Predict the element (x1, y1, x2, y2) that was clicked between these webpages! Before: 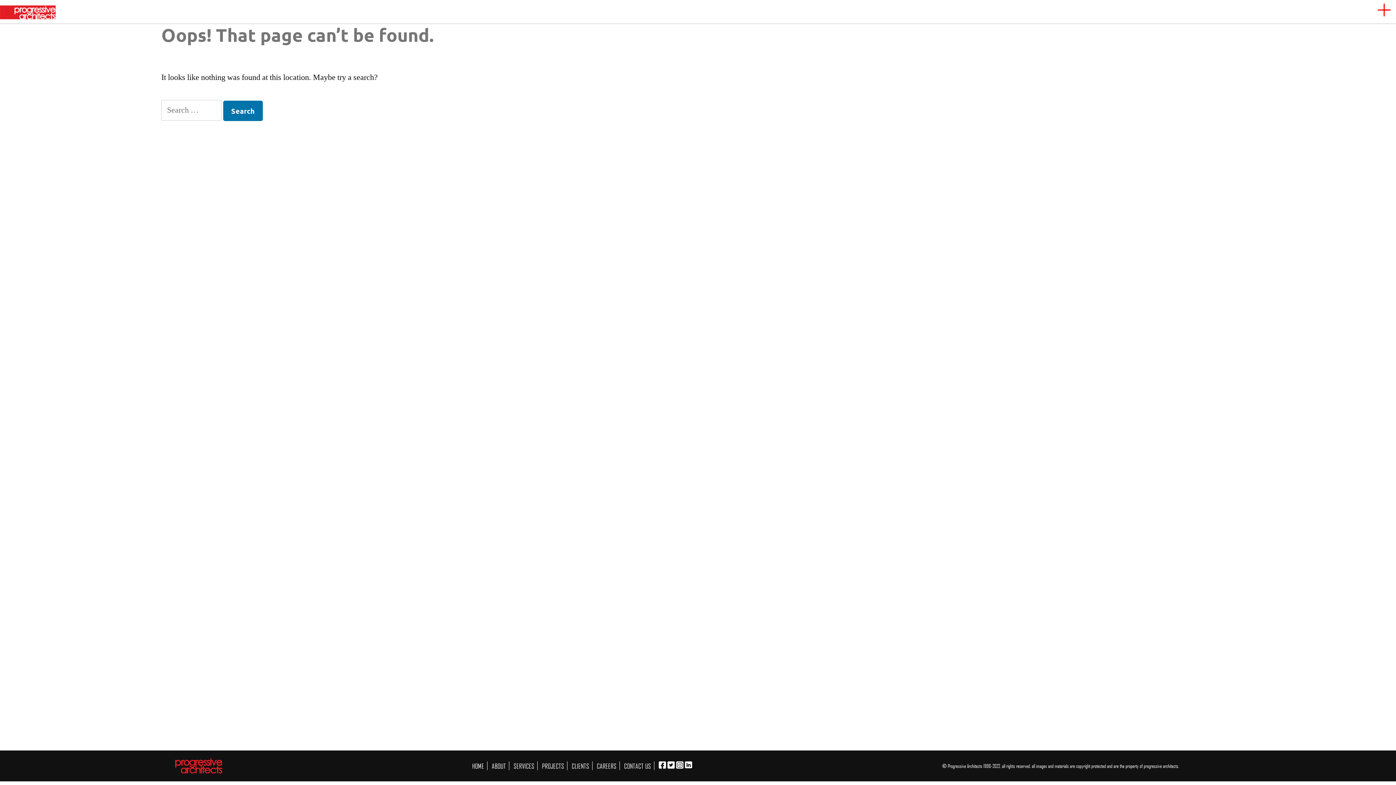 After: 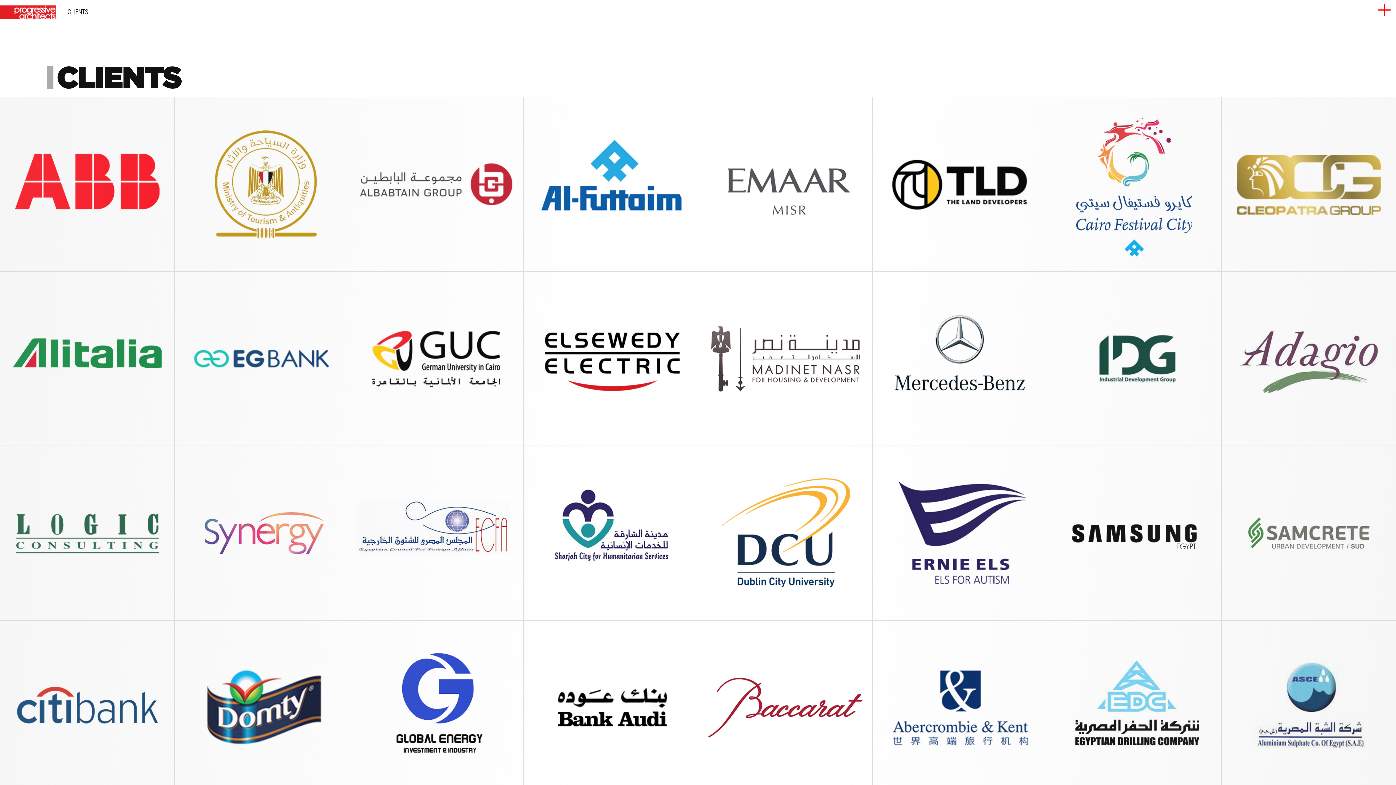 Action: label: CLIENTS bbox: (571, 761, 589, 770)